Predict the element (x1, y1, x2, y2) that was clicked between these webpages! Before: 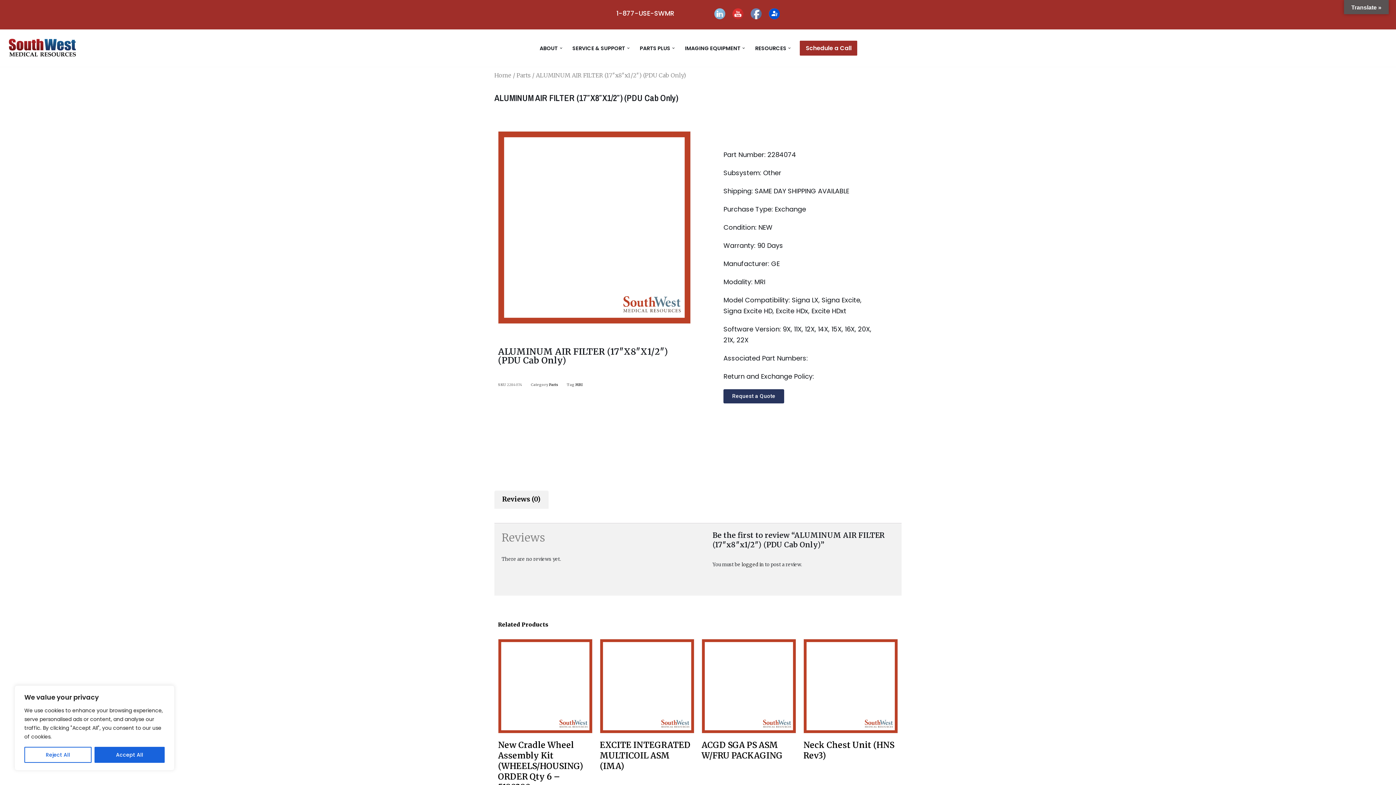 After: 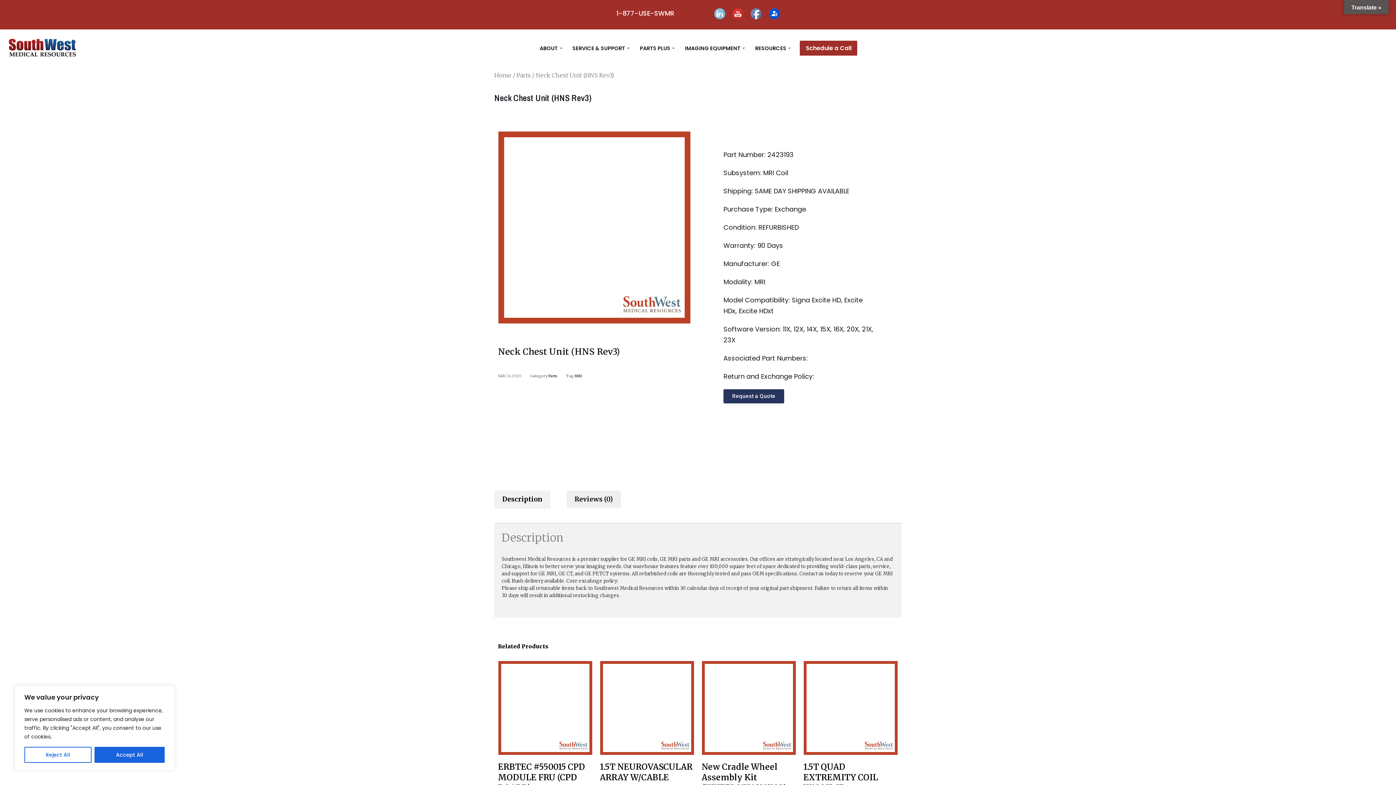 Action: bbox: (803, 639, 898, 765) label: Neck Chest Unit (HNS Rev3)